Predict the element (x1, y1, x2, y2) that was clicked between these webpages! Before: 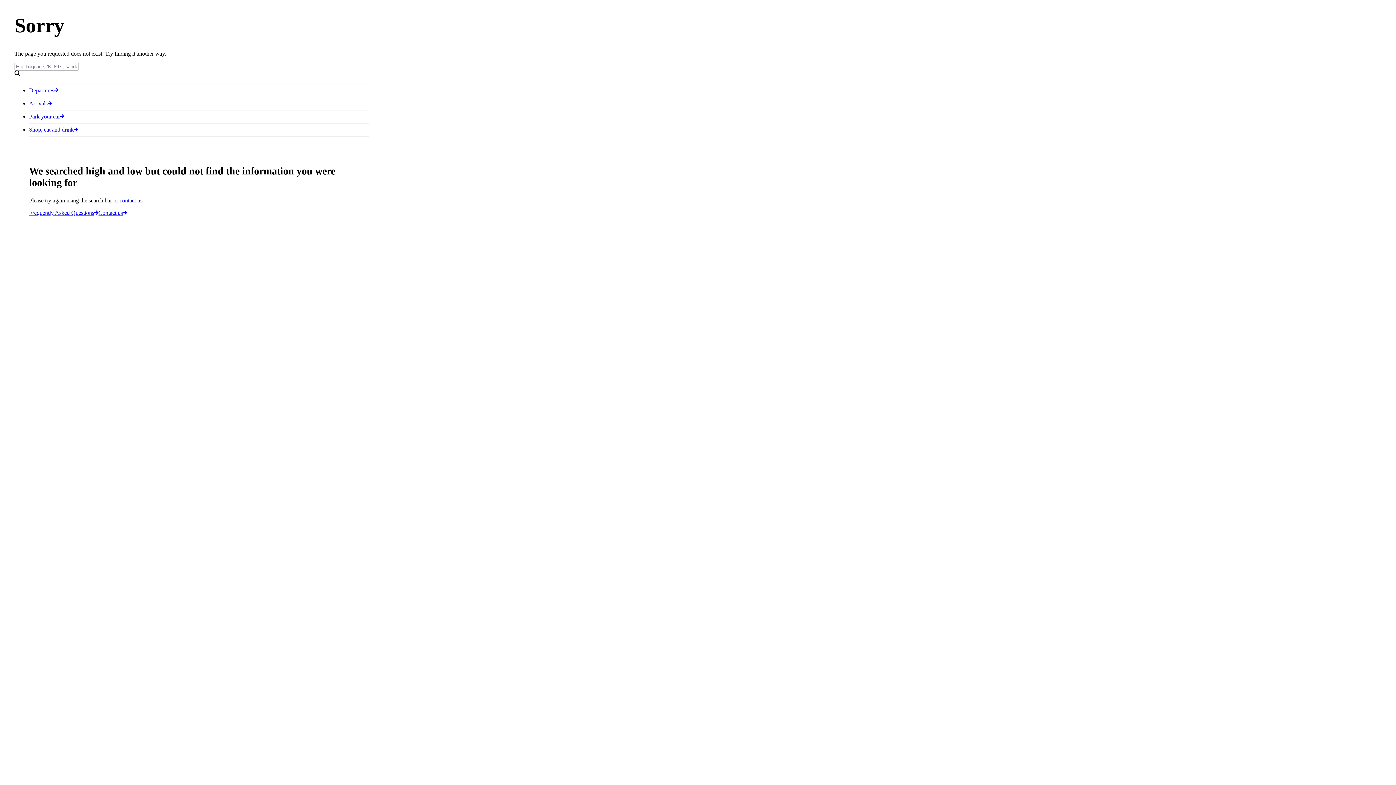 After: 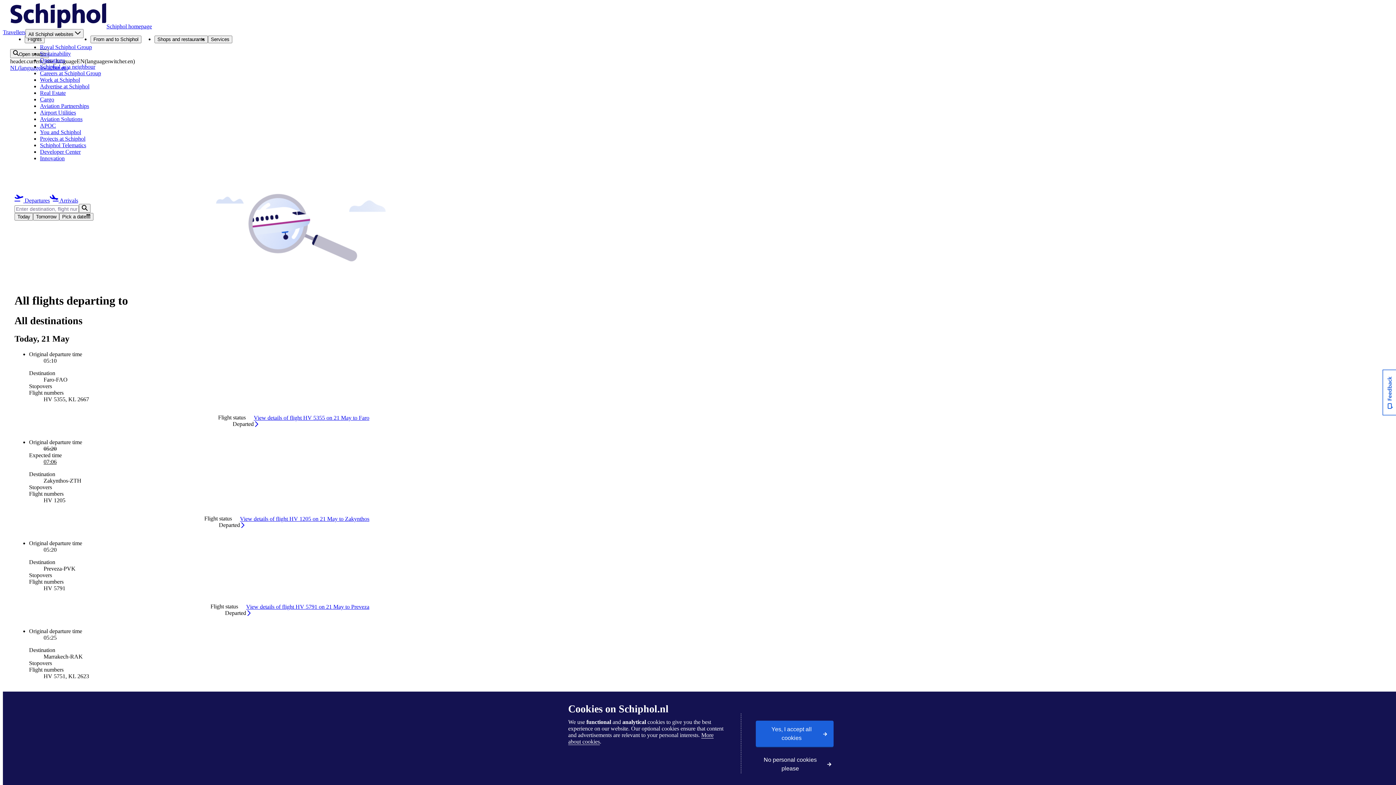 Action: bbox: (29, 87, 58, 93) label: Departures